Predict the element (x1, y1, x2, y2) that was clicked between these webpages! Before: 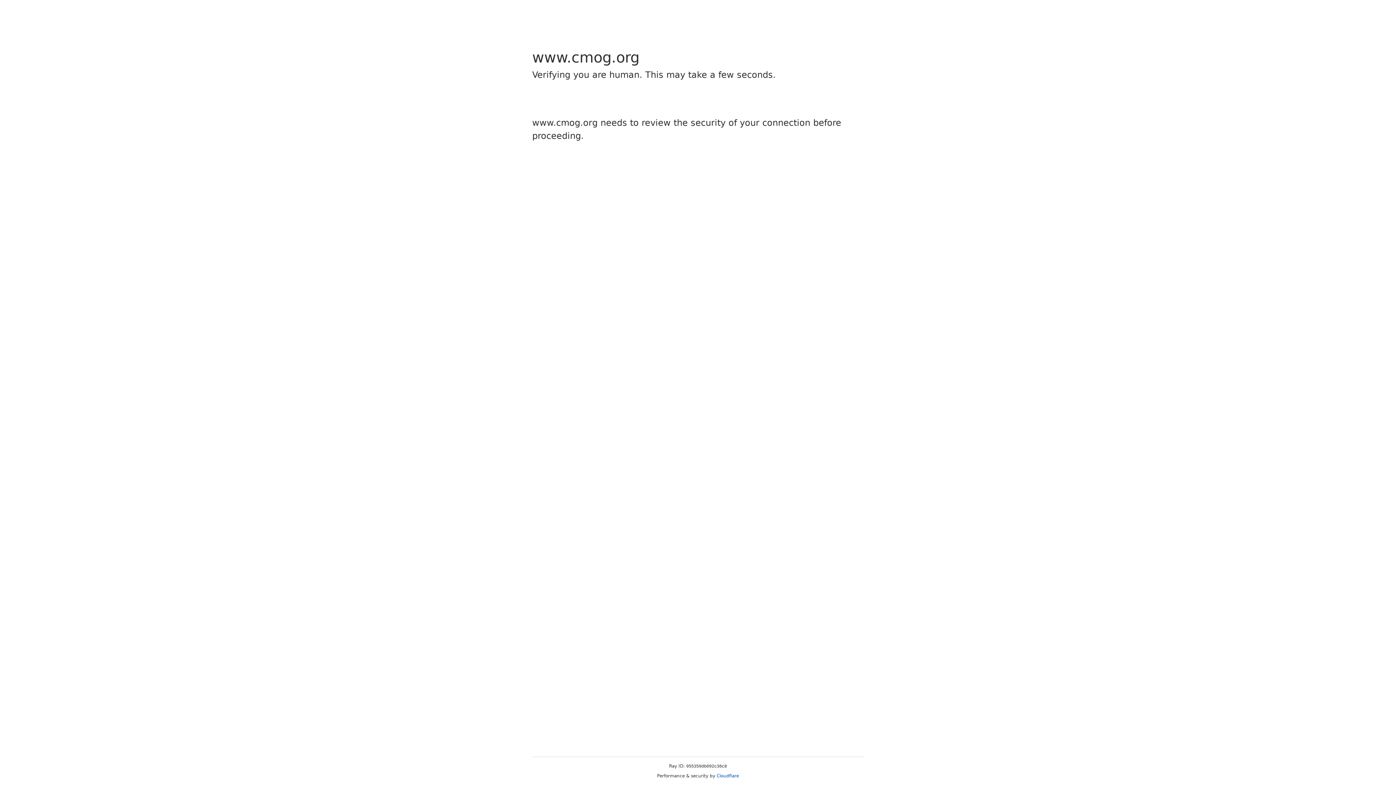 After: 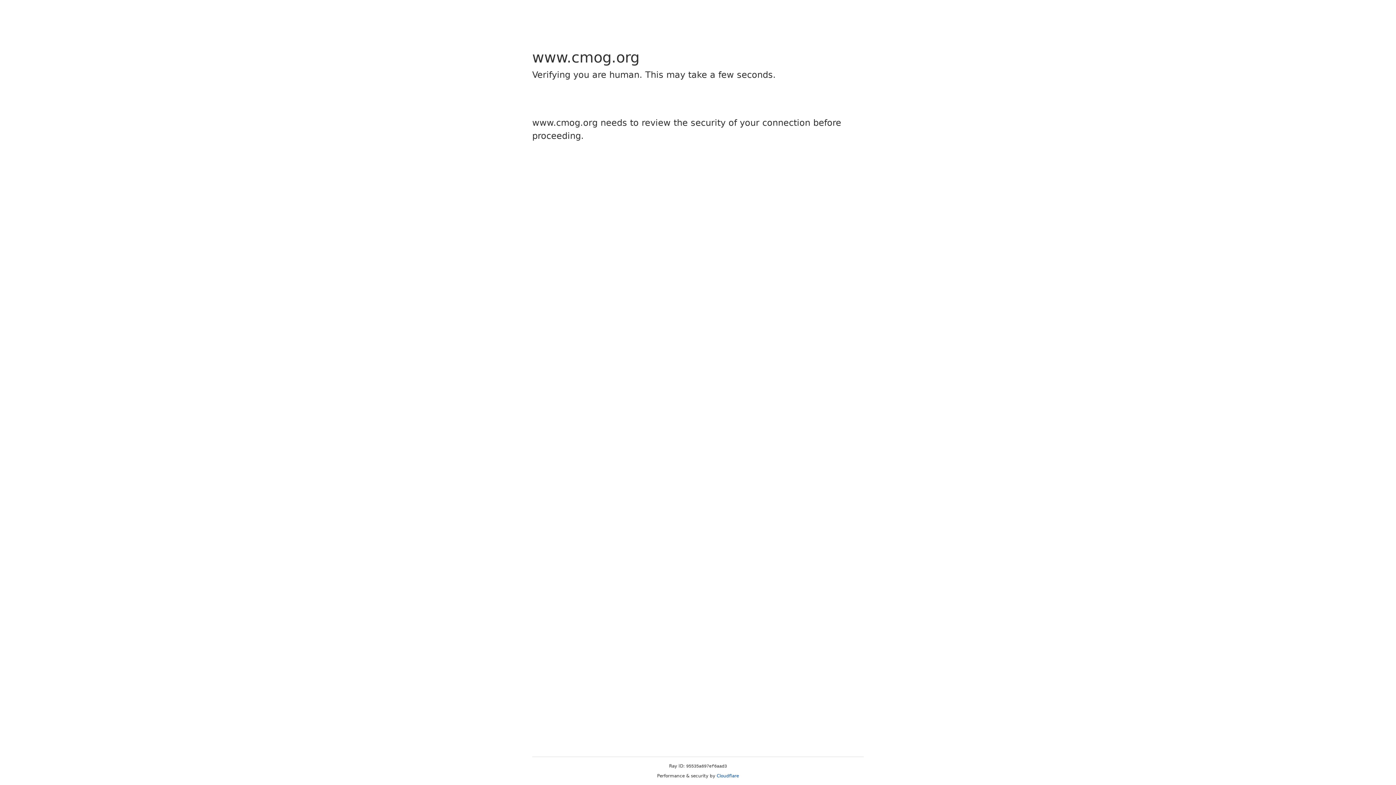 Action: label: Cloudflare bbox: (716, 773, 739, 778)